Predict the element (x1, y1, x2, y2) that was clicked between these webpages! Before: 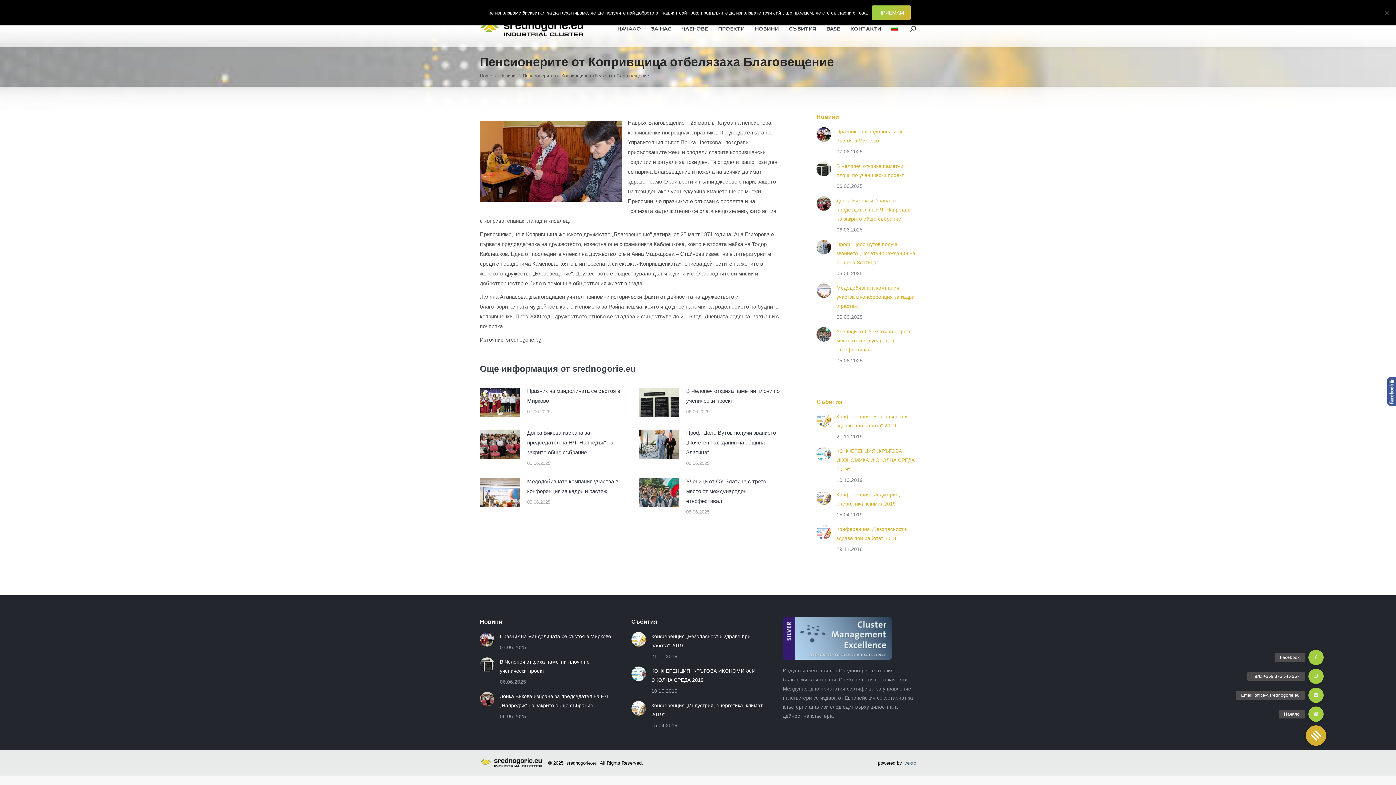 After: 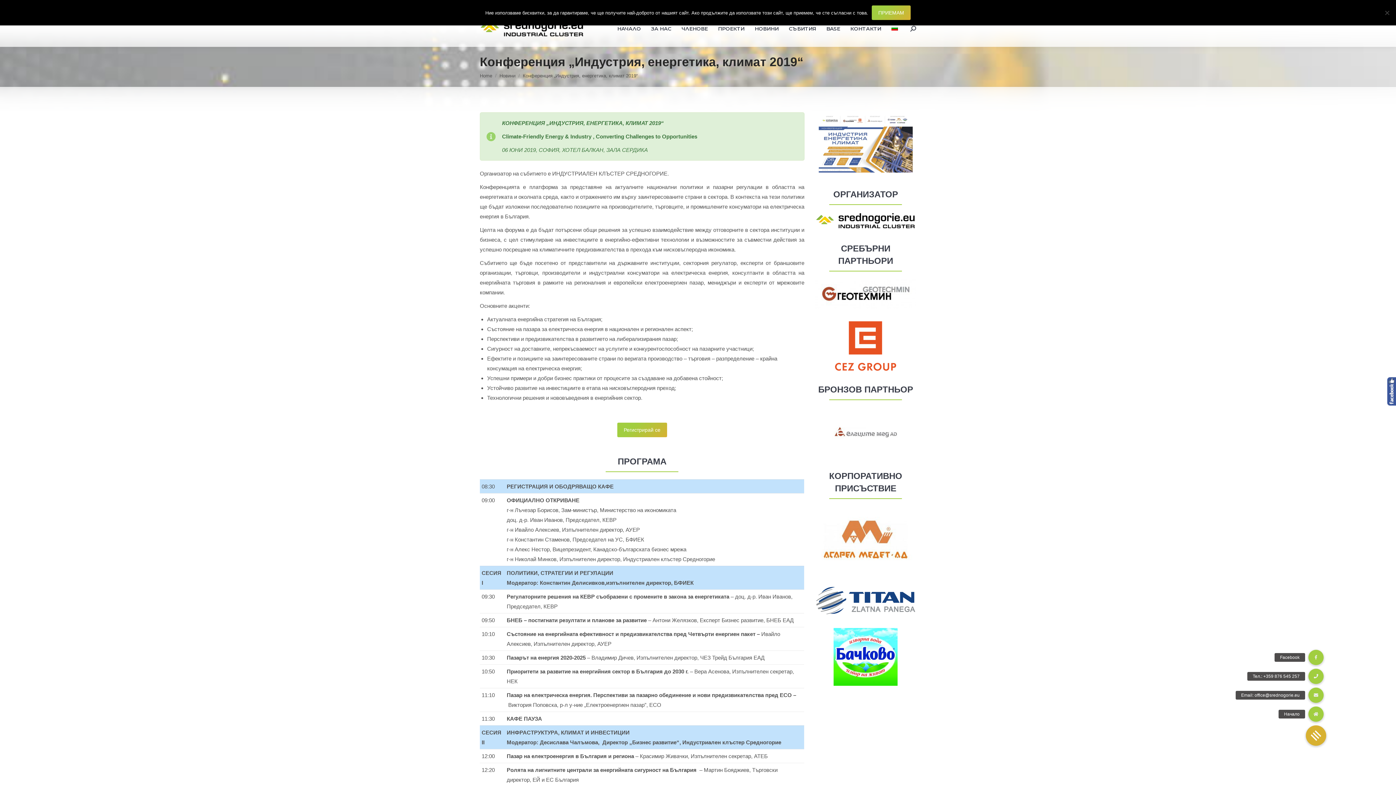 Action: label: Post image bbox: (816, 490, 831, 505)